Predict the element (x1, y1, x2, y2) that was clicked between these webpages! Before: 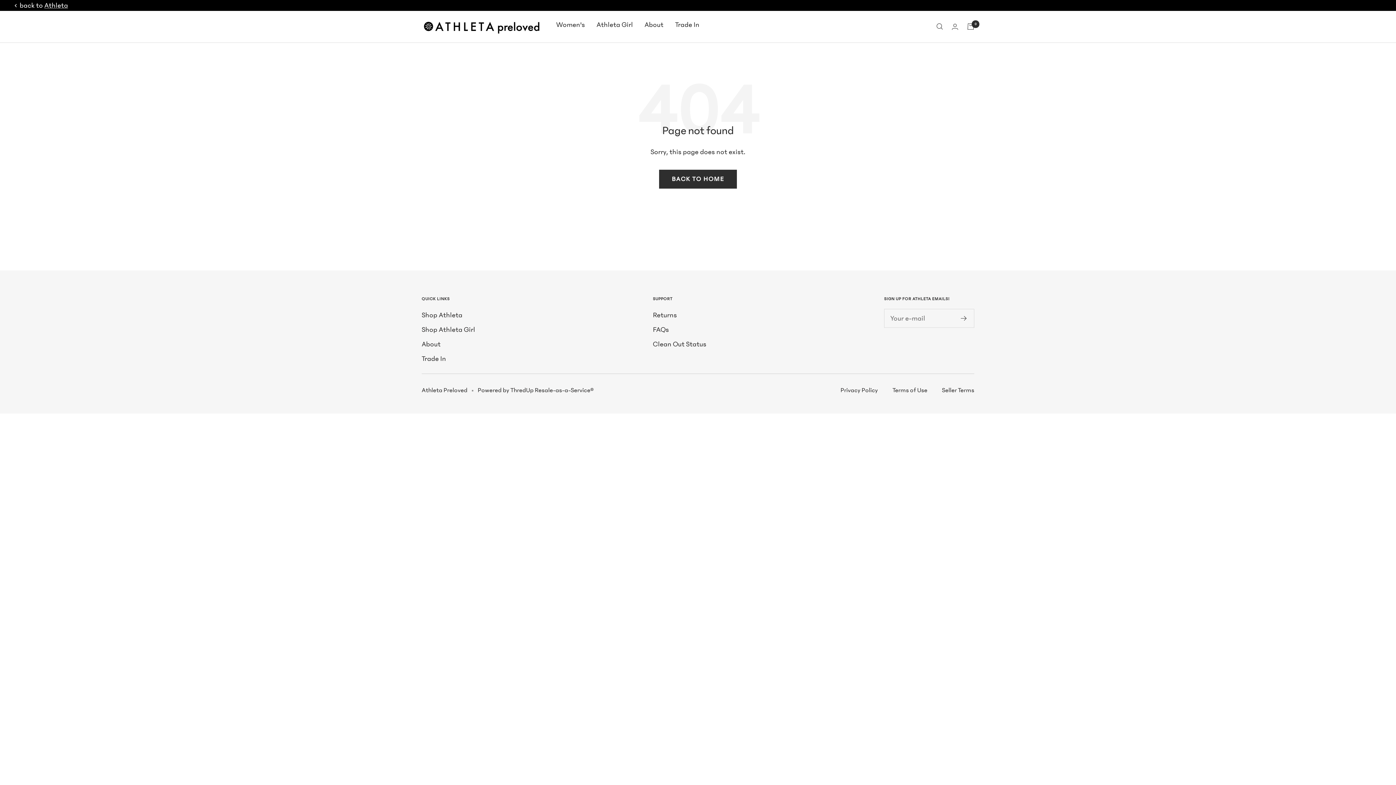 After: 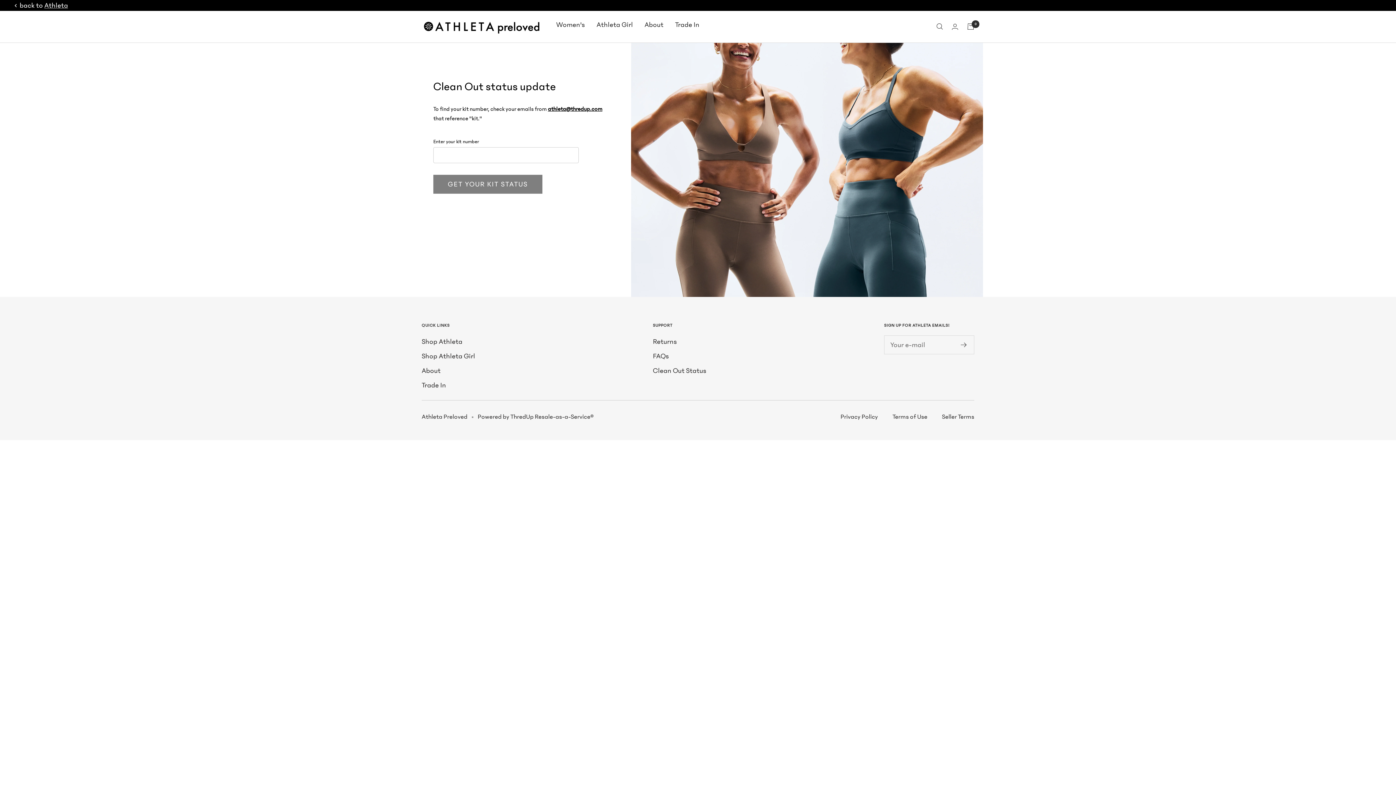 Action: bbox: (653, 338, 706, 350) label: Clean Out Status